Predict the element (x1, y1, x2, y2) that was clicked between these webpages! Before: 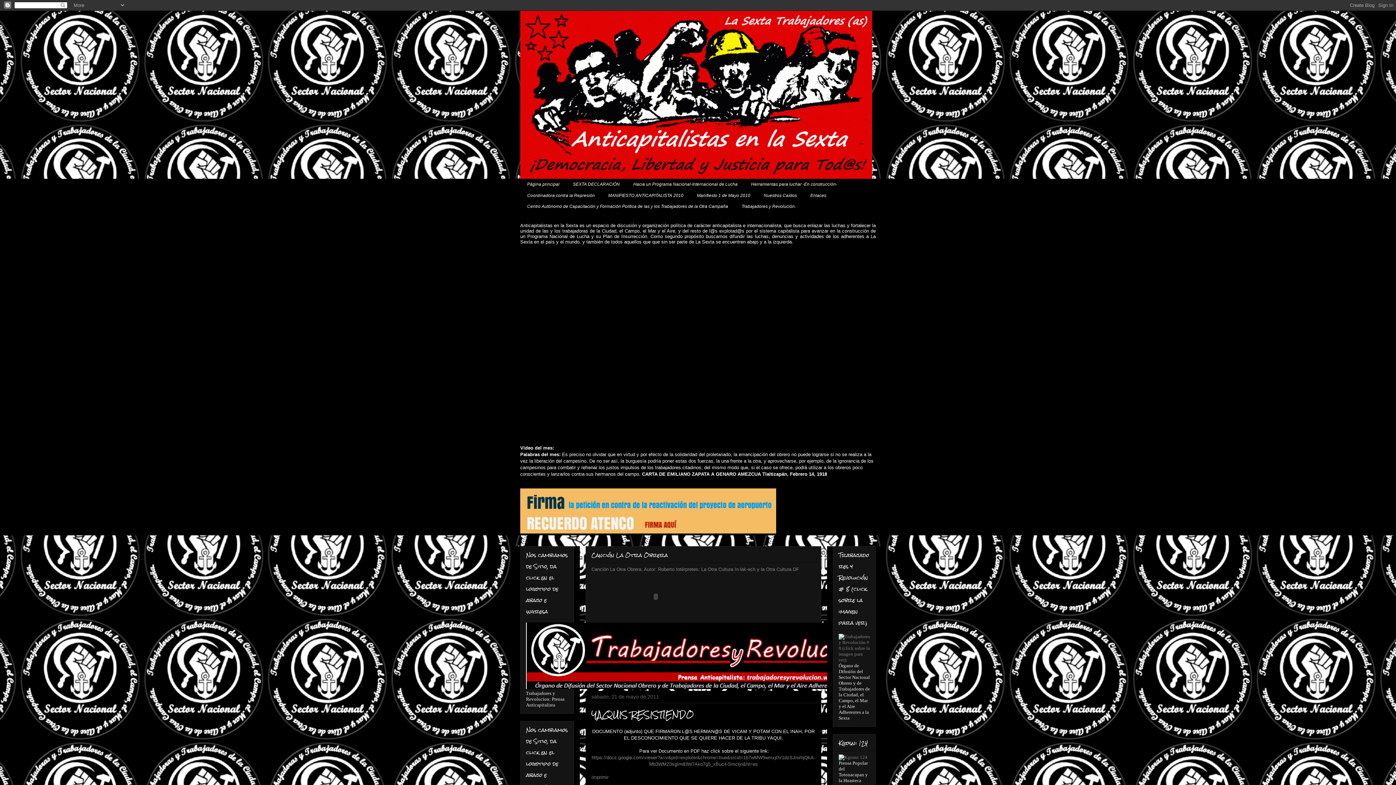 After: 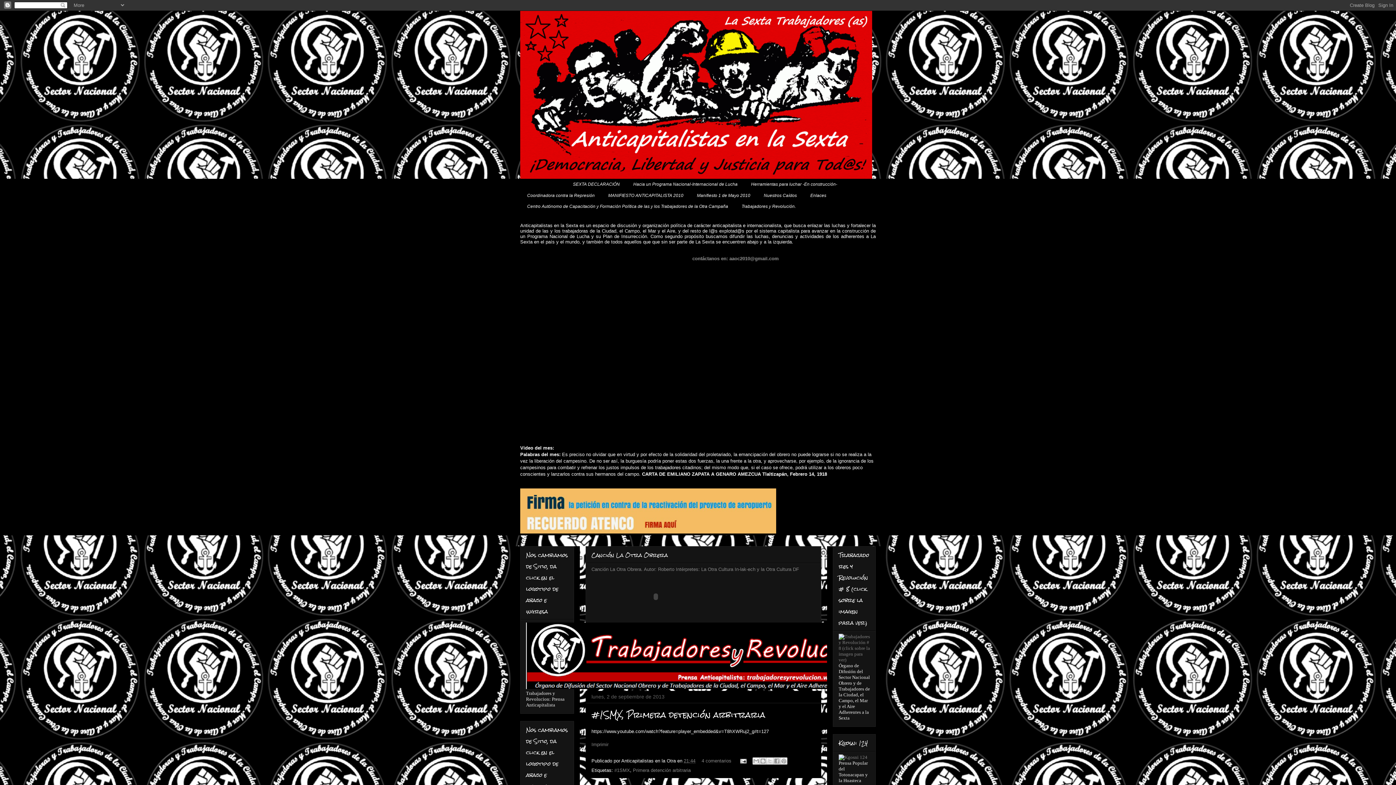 Action: bbox: (520, 178, 566, 189) label: Página principal